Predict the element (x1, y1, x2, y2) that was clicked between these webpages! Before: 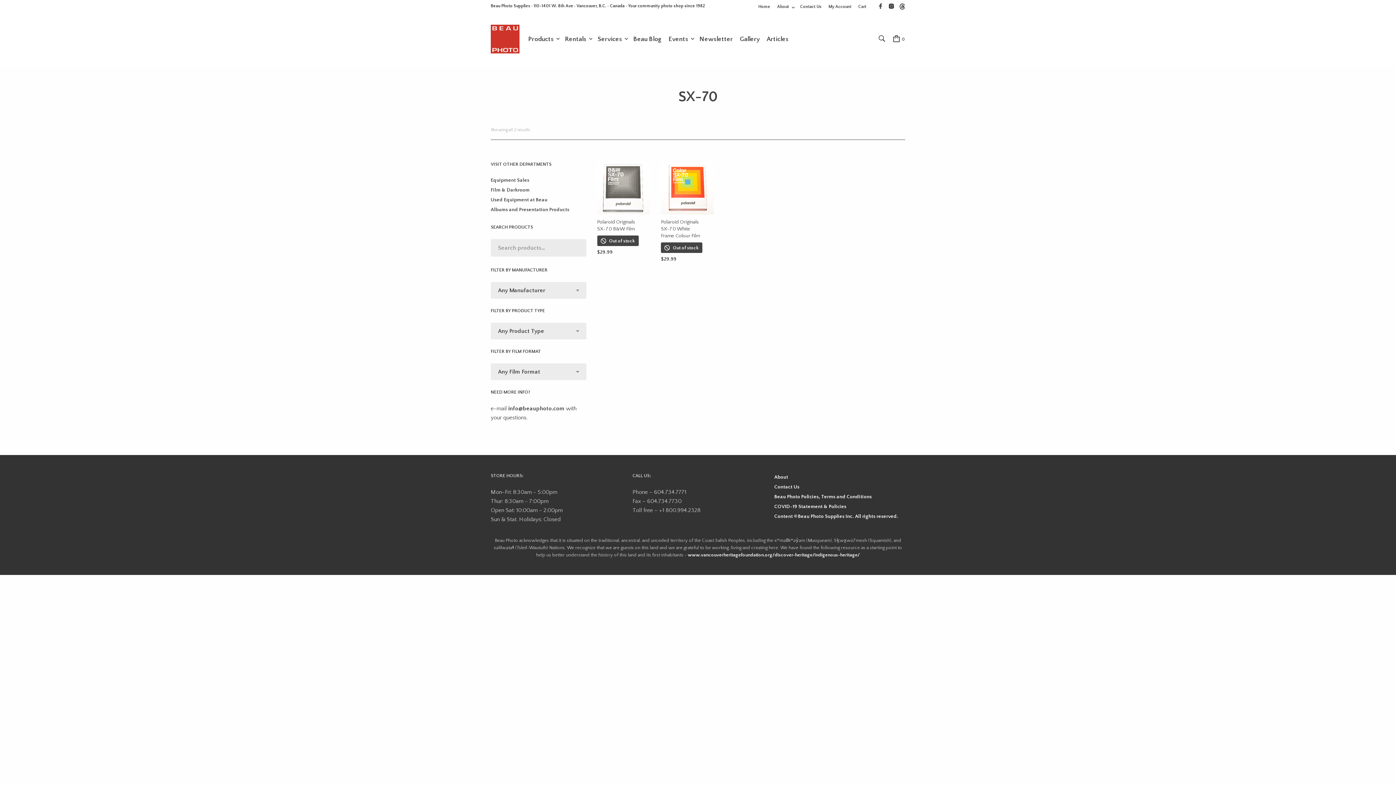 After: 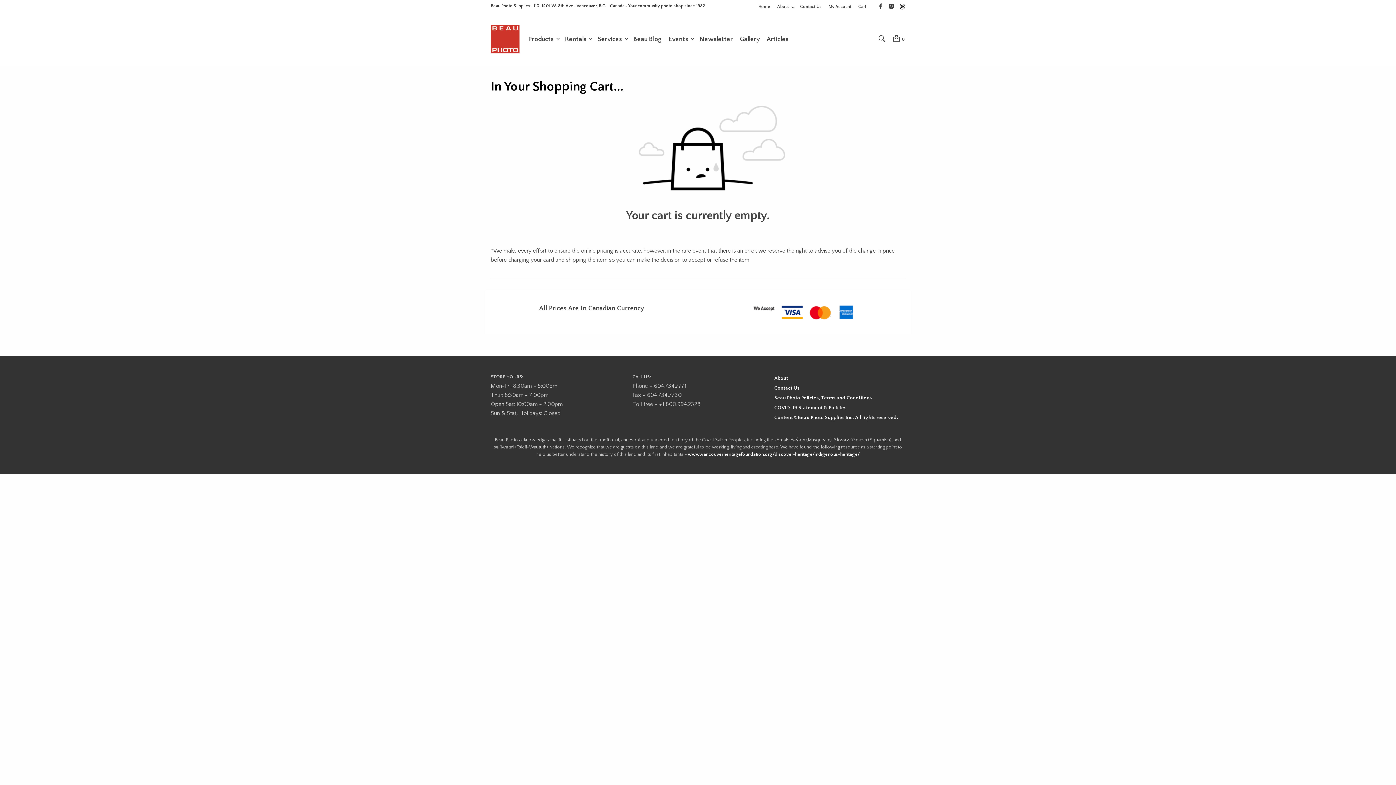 Action: label: Cart bbox: (858, 3, 866, 10)